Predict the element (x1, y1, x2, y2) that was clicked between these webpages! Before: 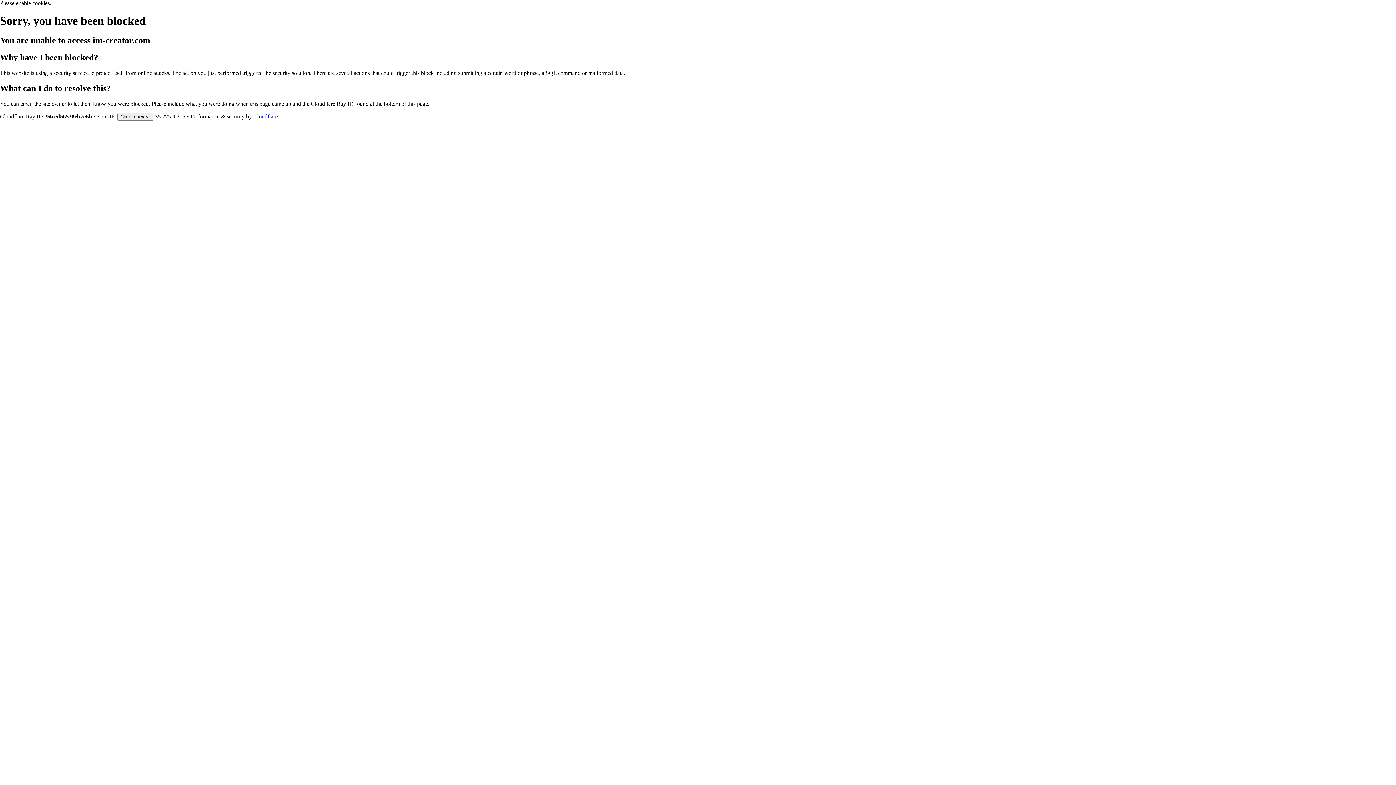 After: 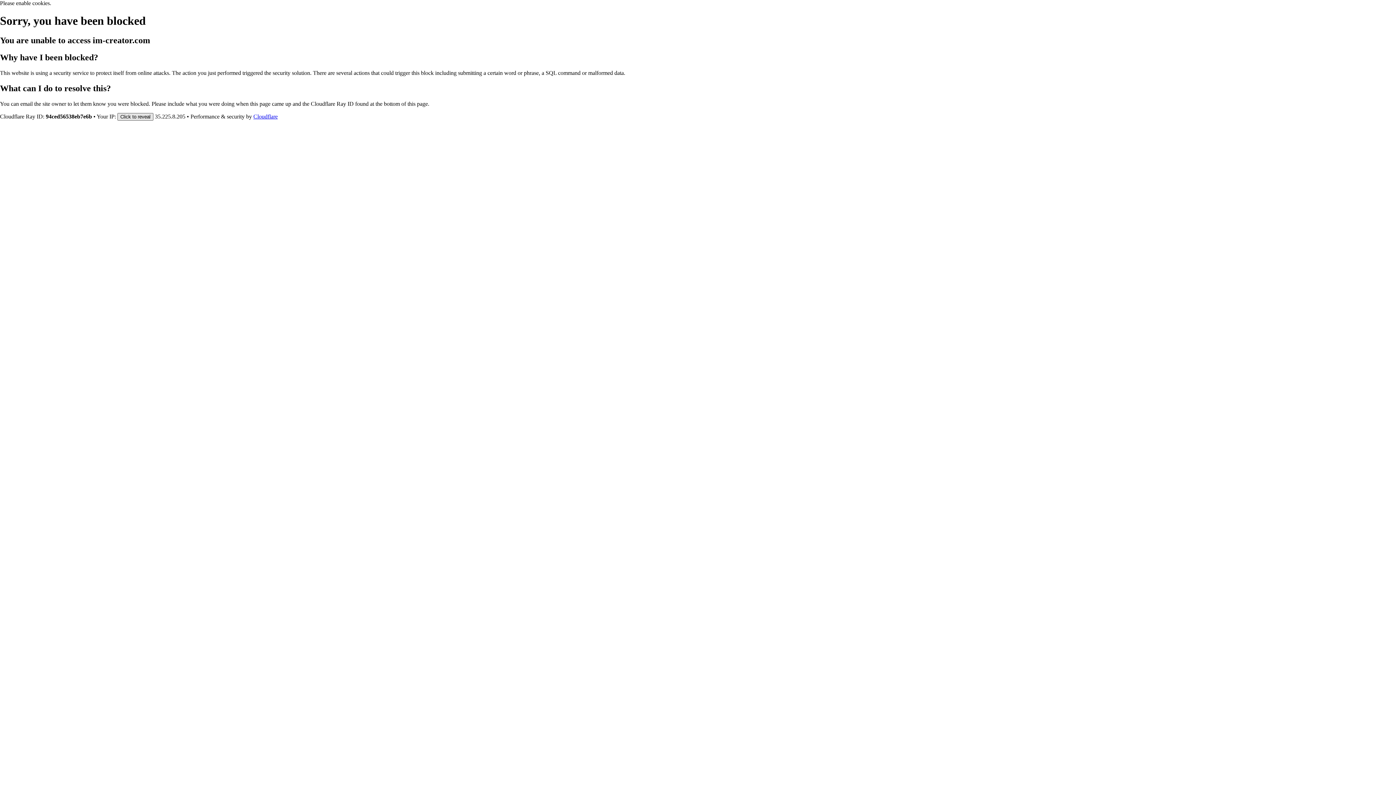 Action: label: Click to reveal bbox: (117, 112, 153, 120)